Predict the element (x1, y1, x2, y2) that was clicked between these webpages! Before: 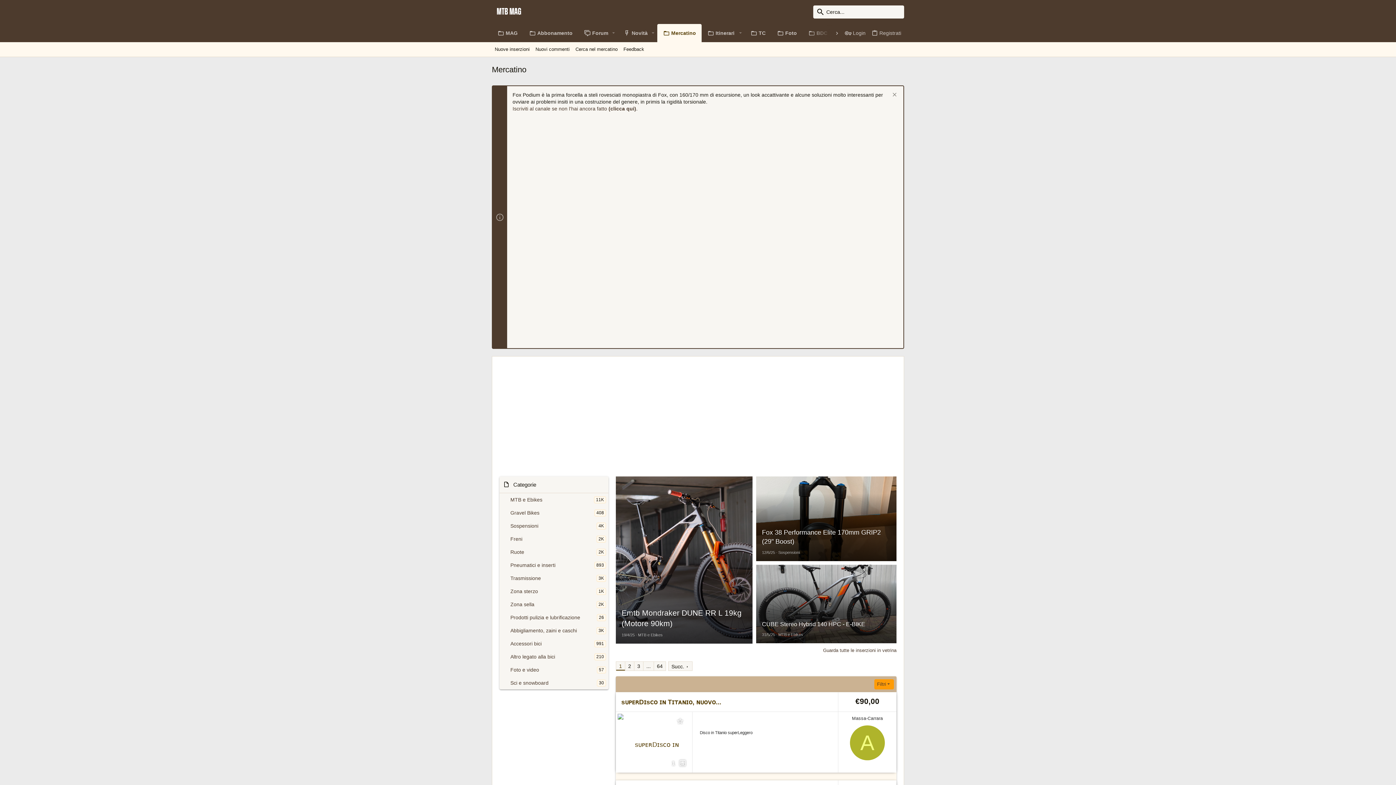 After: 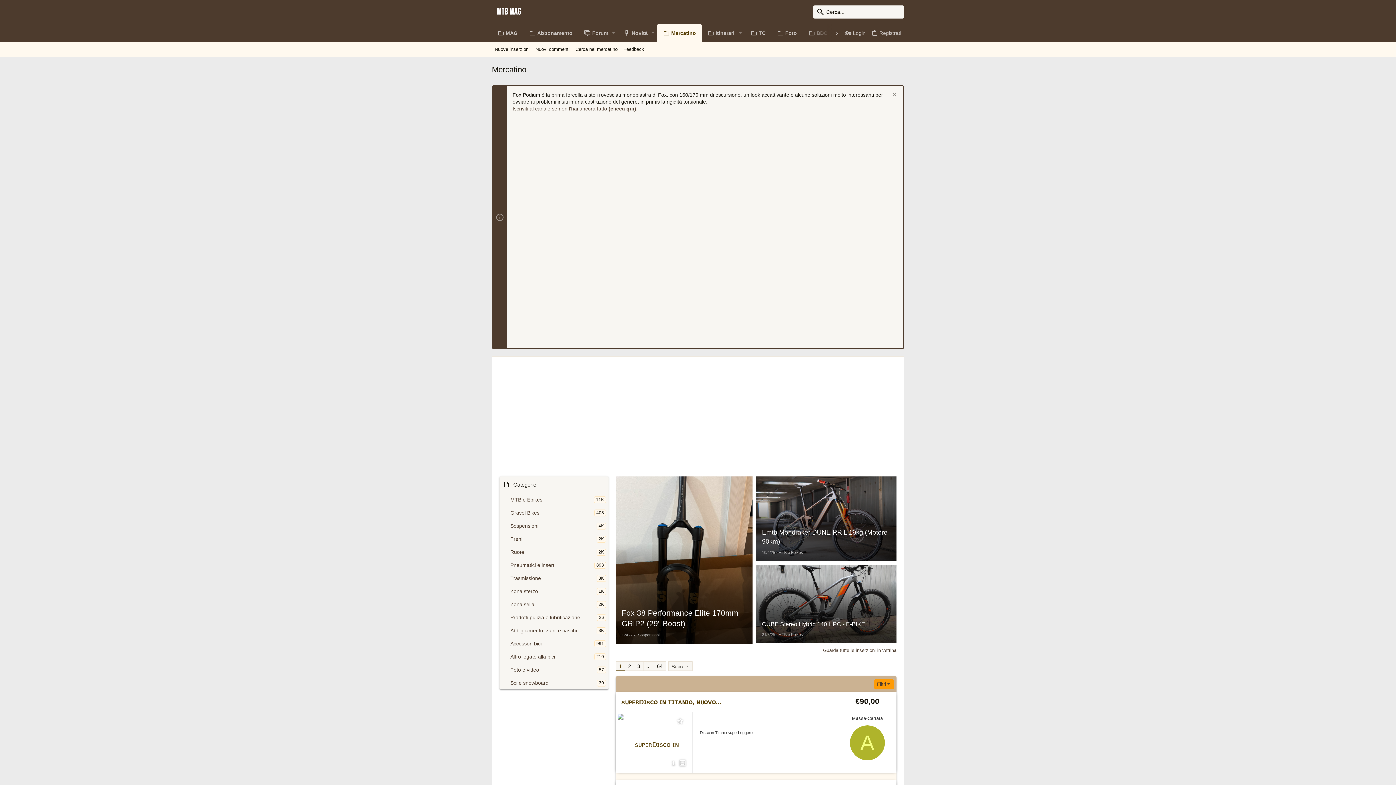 Action: bbox: (657, 24, 701, 42) label: Mercatino